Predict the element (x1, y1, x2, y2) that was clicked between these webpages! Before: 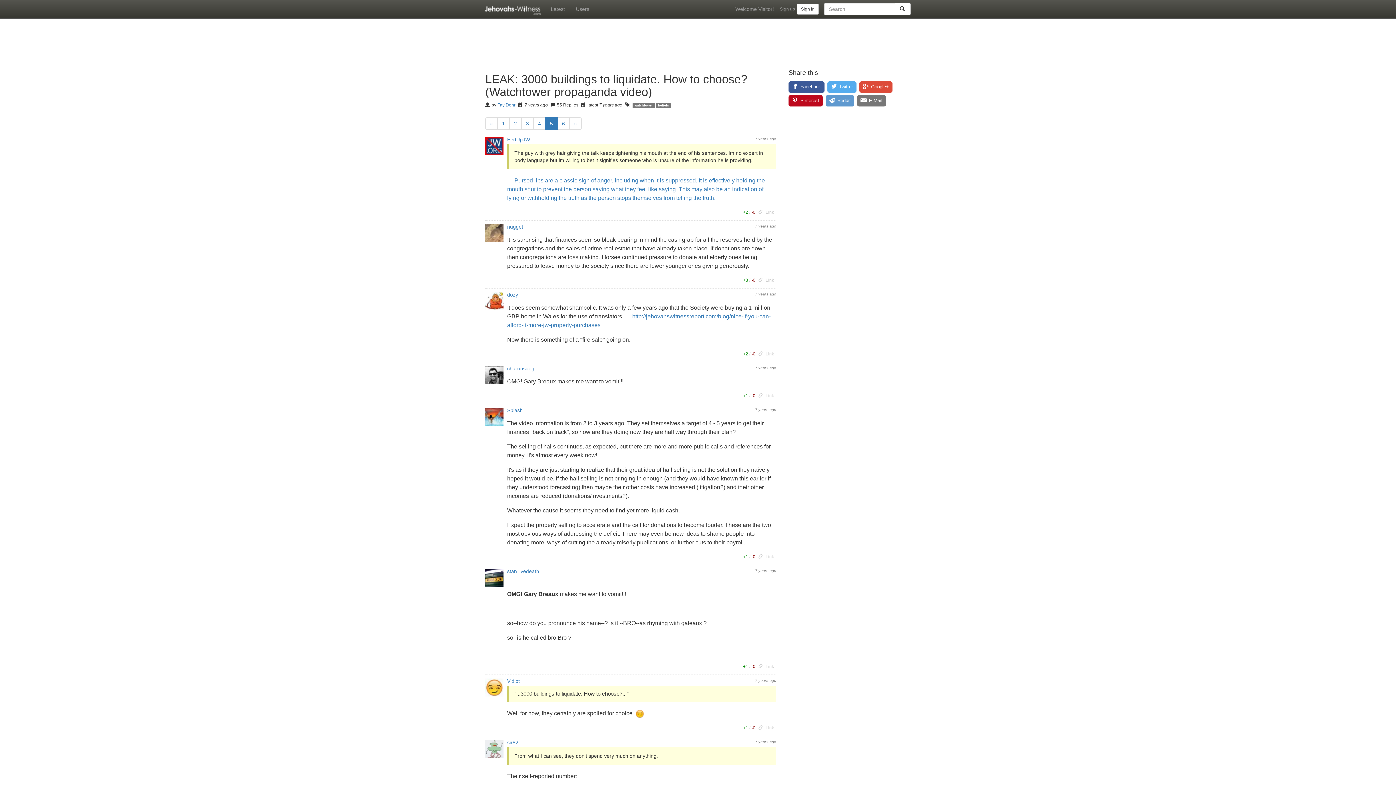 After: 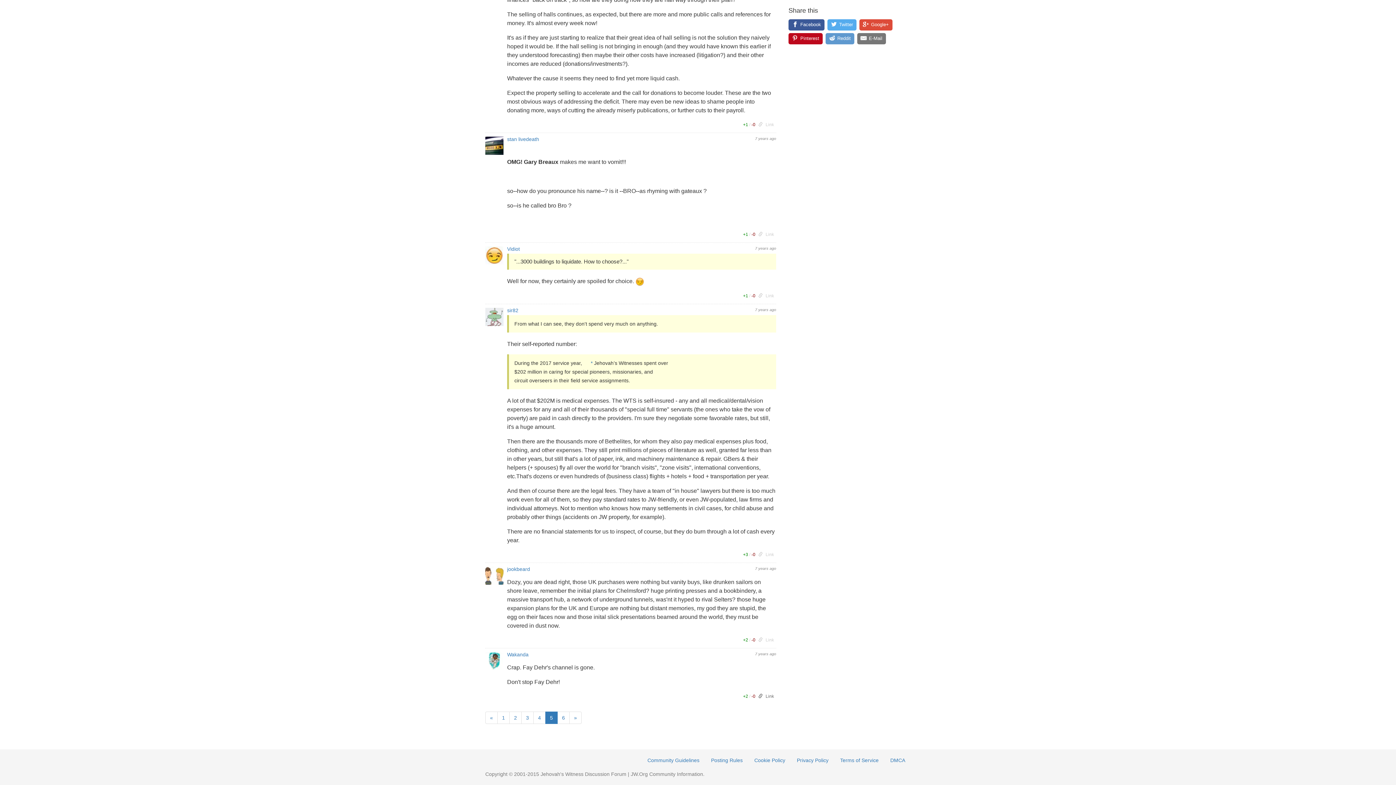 Action: bbox: (756, 662, 776, 670) label:  Link